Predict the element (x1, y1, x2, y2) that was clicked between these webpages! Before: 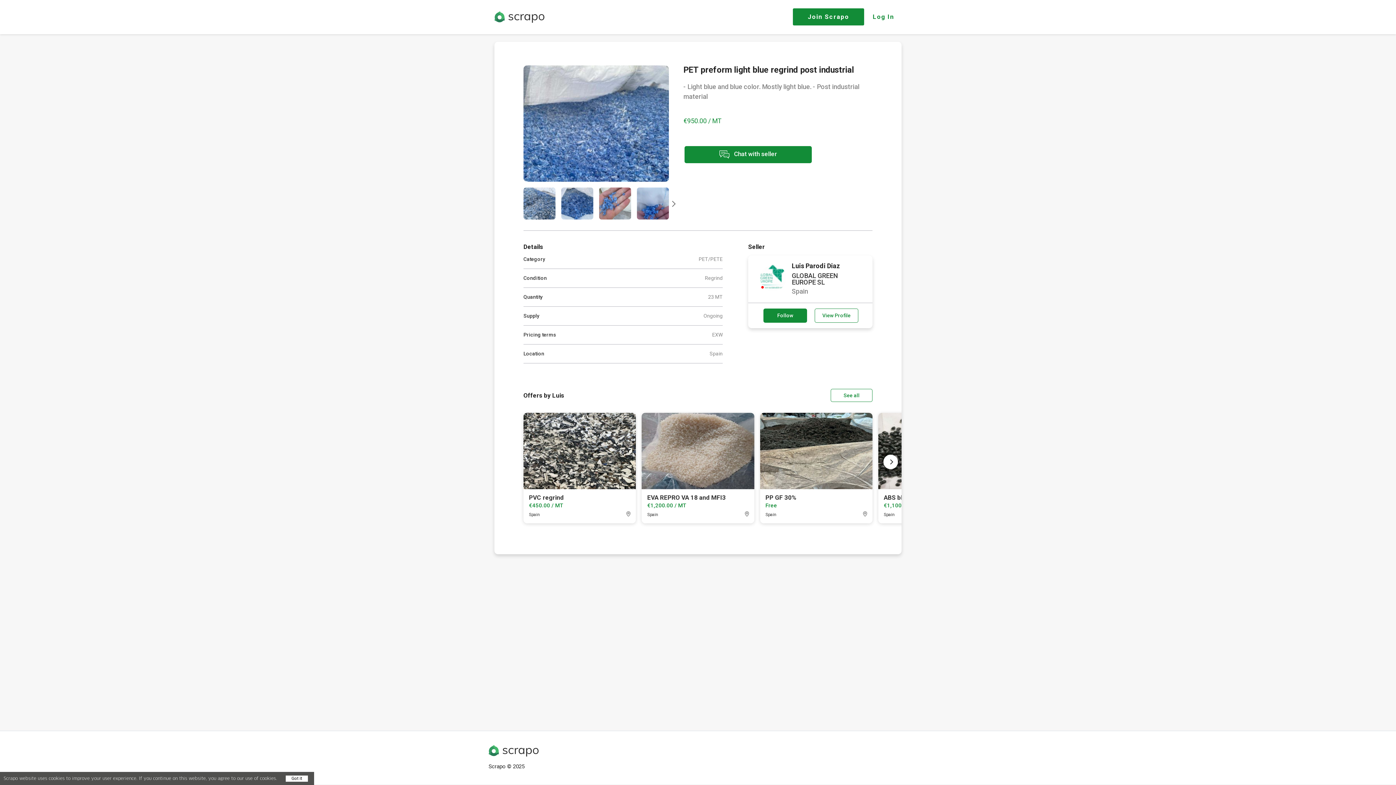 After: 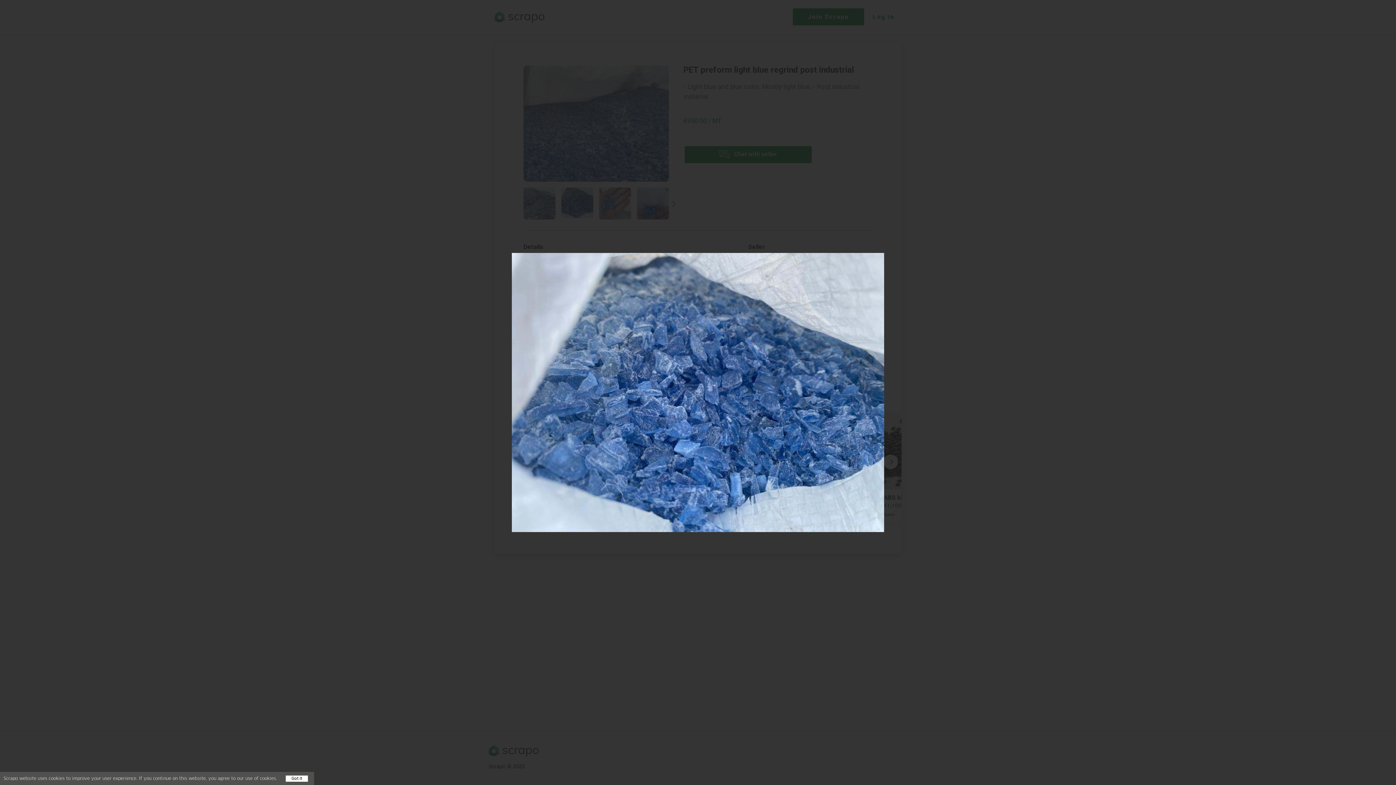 Action: bbox: (561, 214, 593, 221)